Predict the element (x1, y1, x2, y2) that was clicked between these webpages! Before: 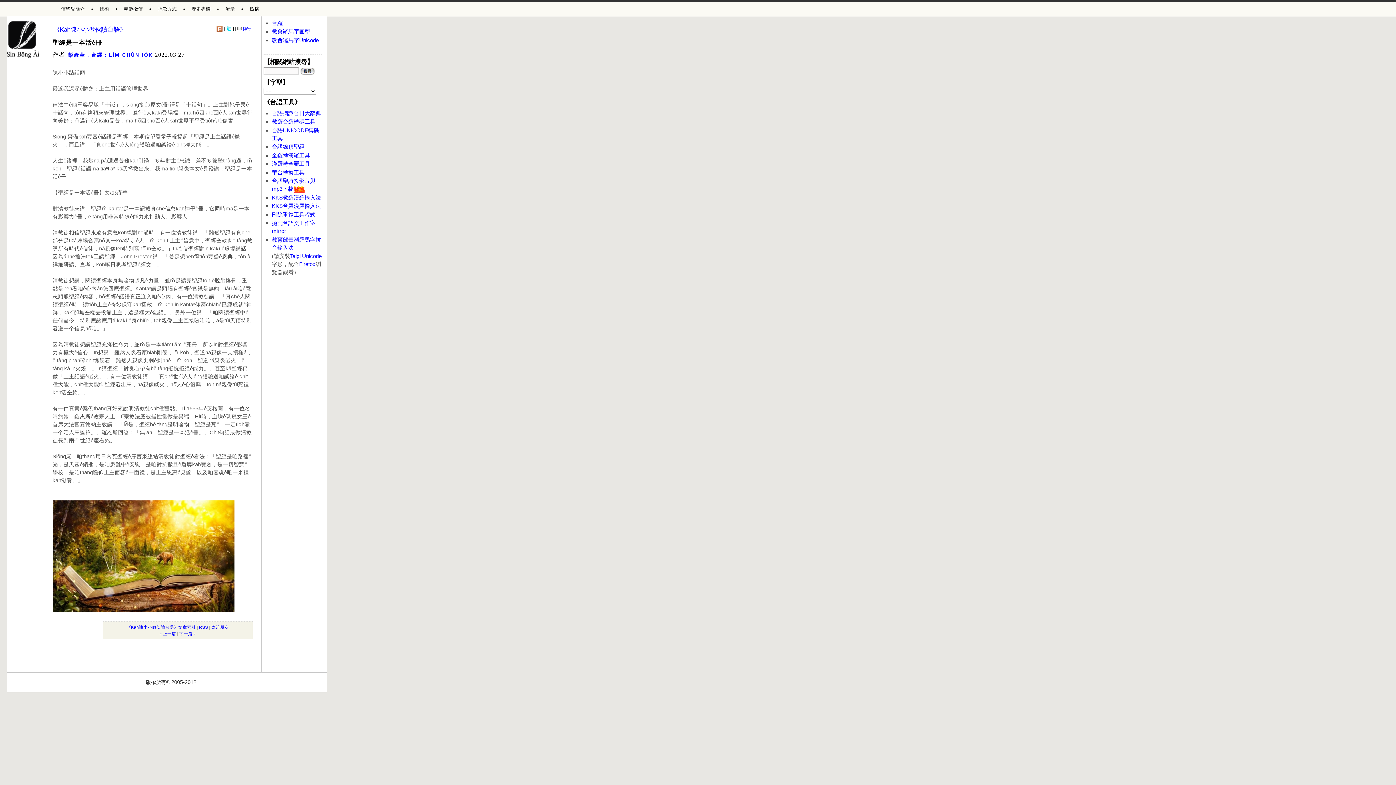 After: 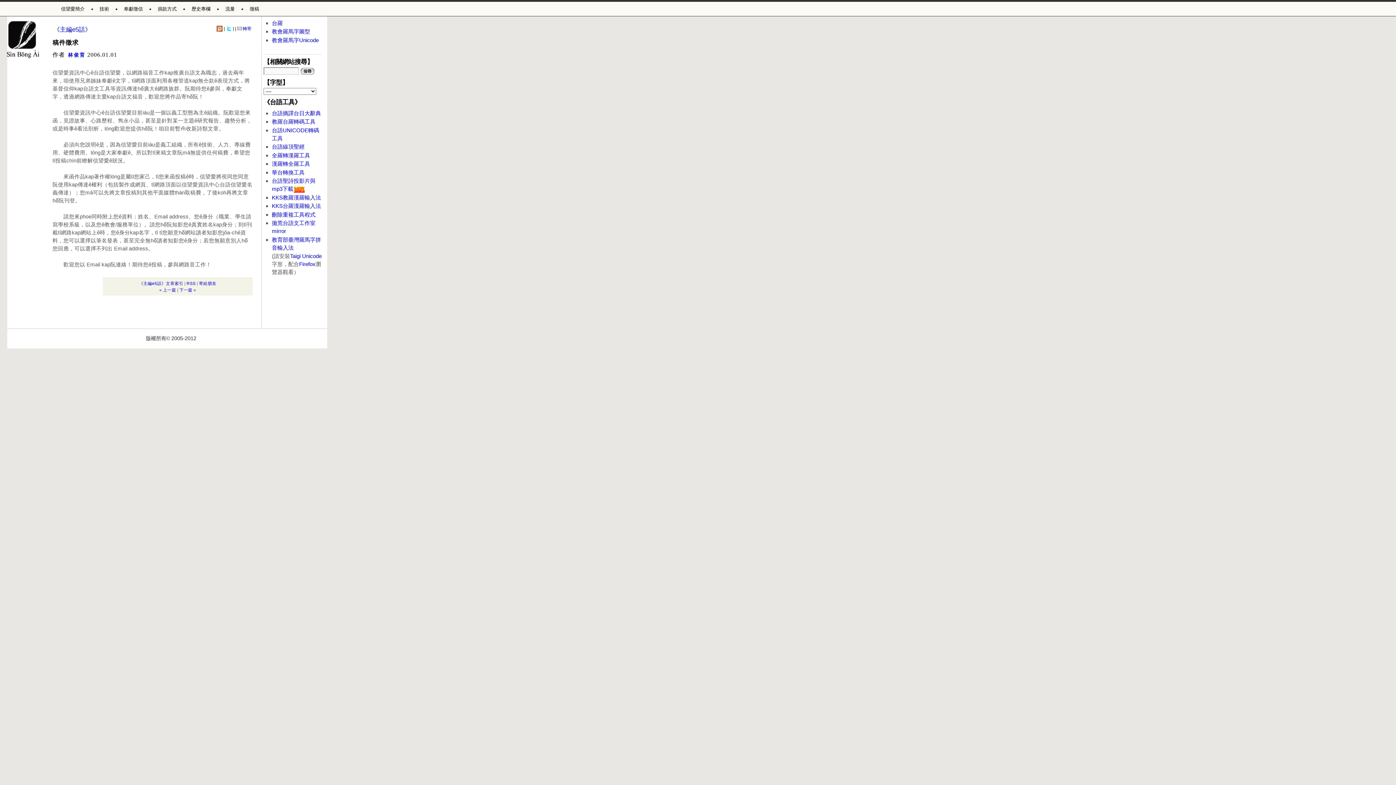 Action: label: 徵稿 bbox: (249, 1, 259, 13)